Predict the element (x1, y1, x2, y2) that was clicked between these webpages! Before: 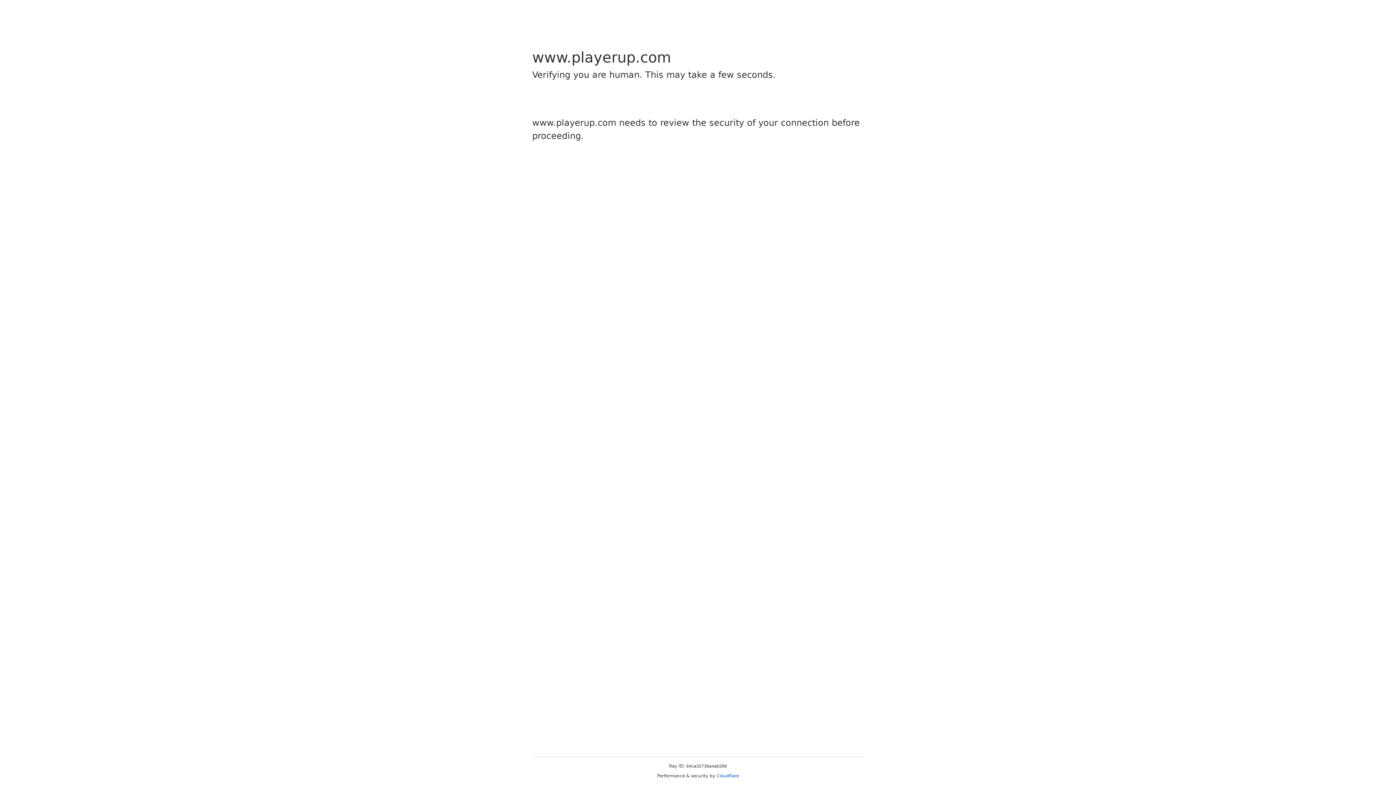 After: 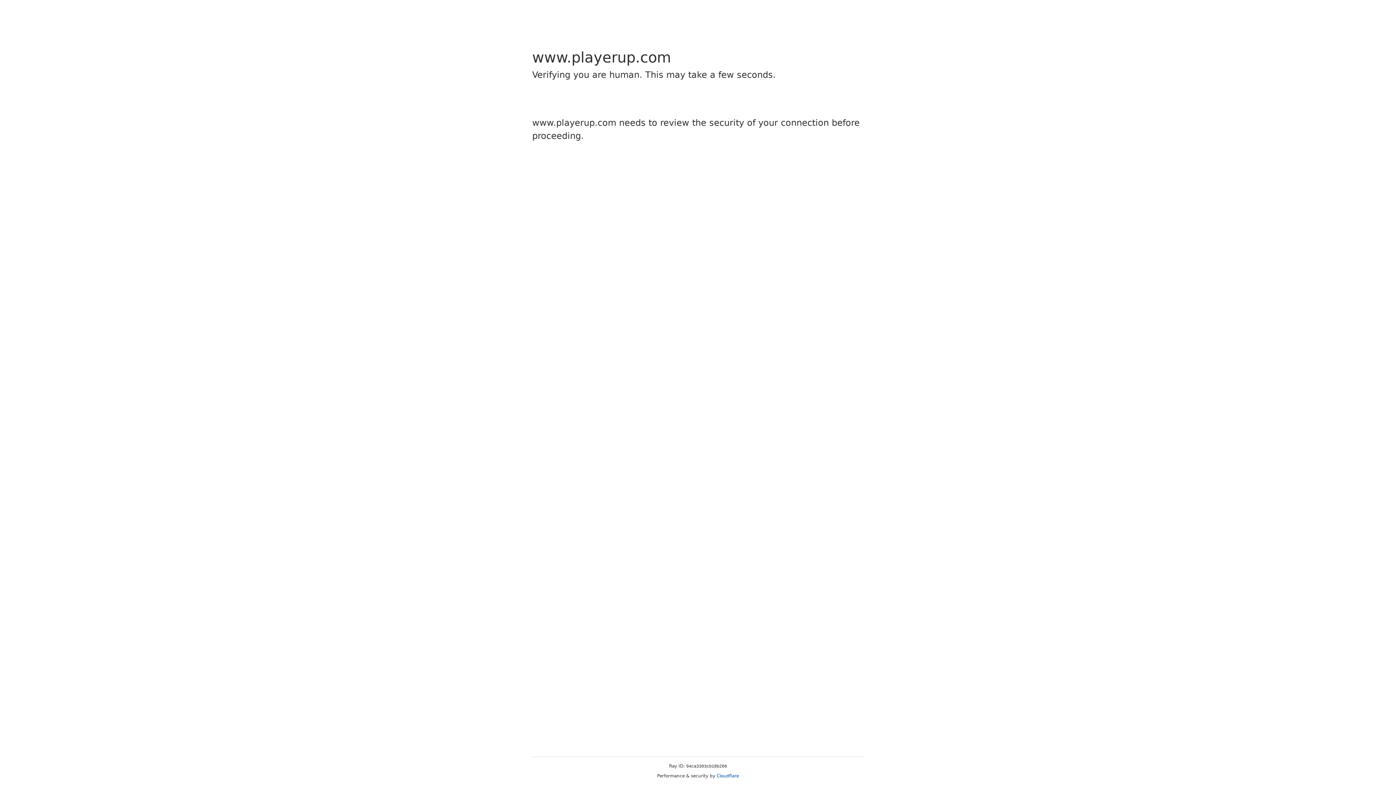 Action: bbox: (716, 773, 739, 778) label: Cloudflare